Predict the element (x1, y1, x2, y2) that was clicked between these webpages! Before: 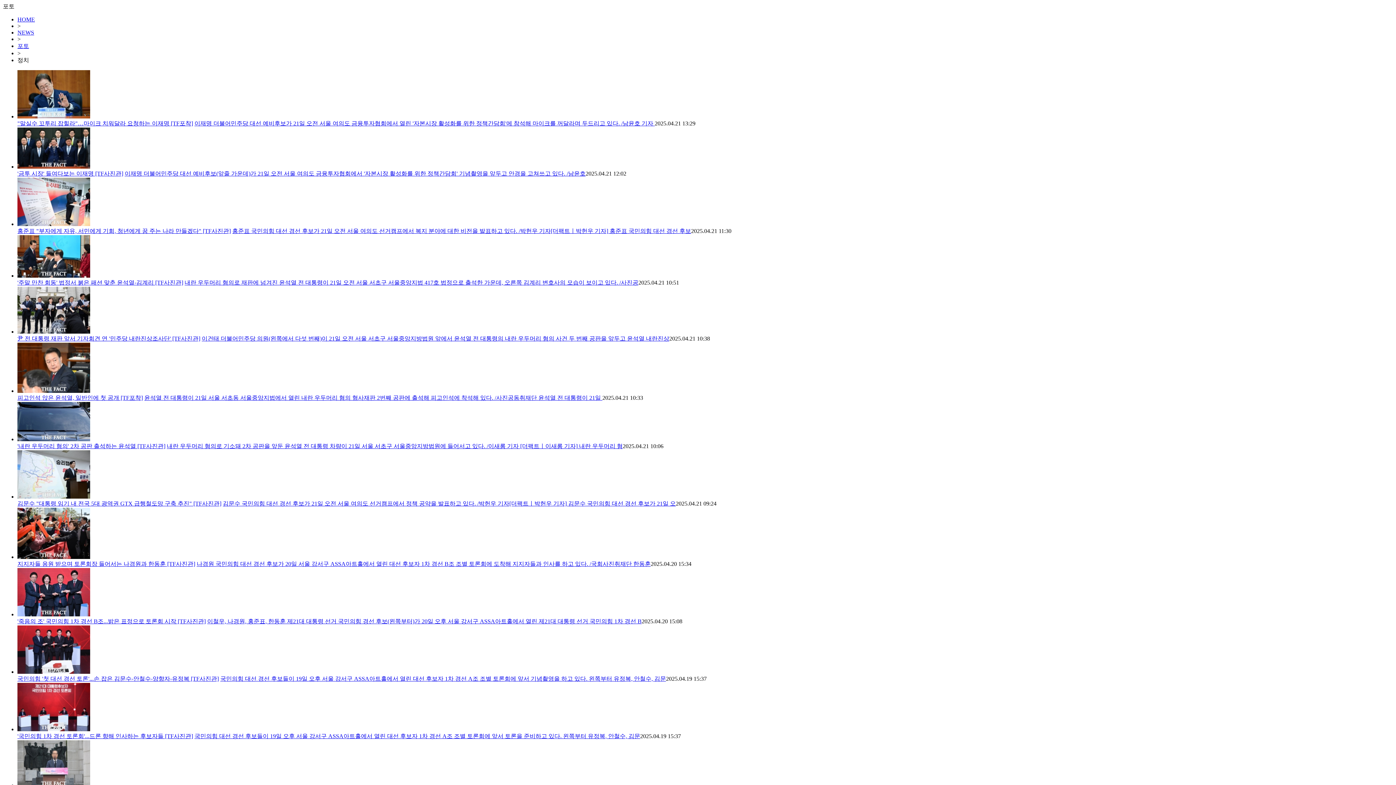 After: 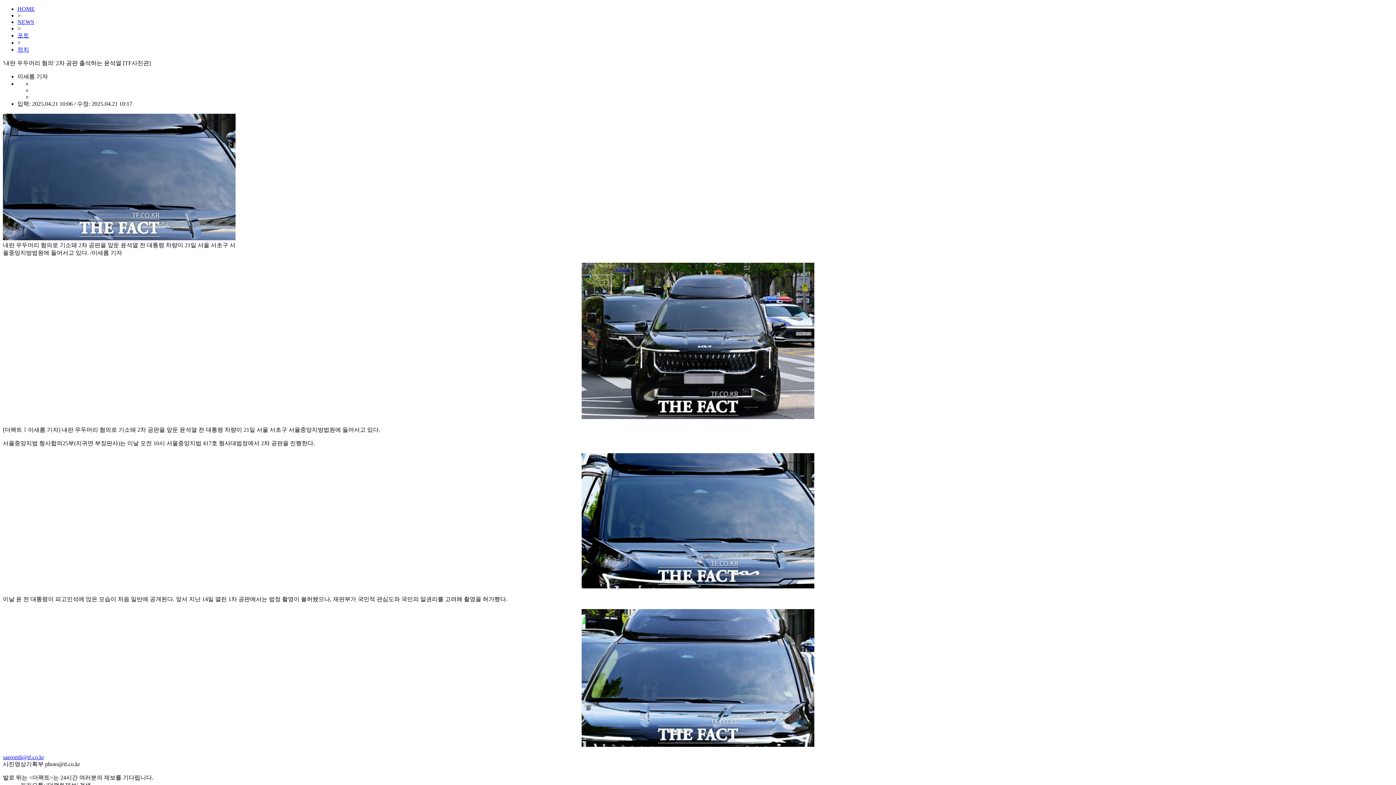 Action: bbox: (166, 443, 622, 449) label: 내란 우두머리 혐의로 기소돼 2차 공판을 앞둔 윤석열 전 대통령 차량이 21일 서울 서초구 서울중앙지방법원에 들어서고 있다. /이새롬 기자 [더팩트ㅣ이새롬 기자] 내란 우두머리 혐